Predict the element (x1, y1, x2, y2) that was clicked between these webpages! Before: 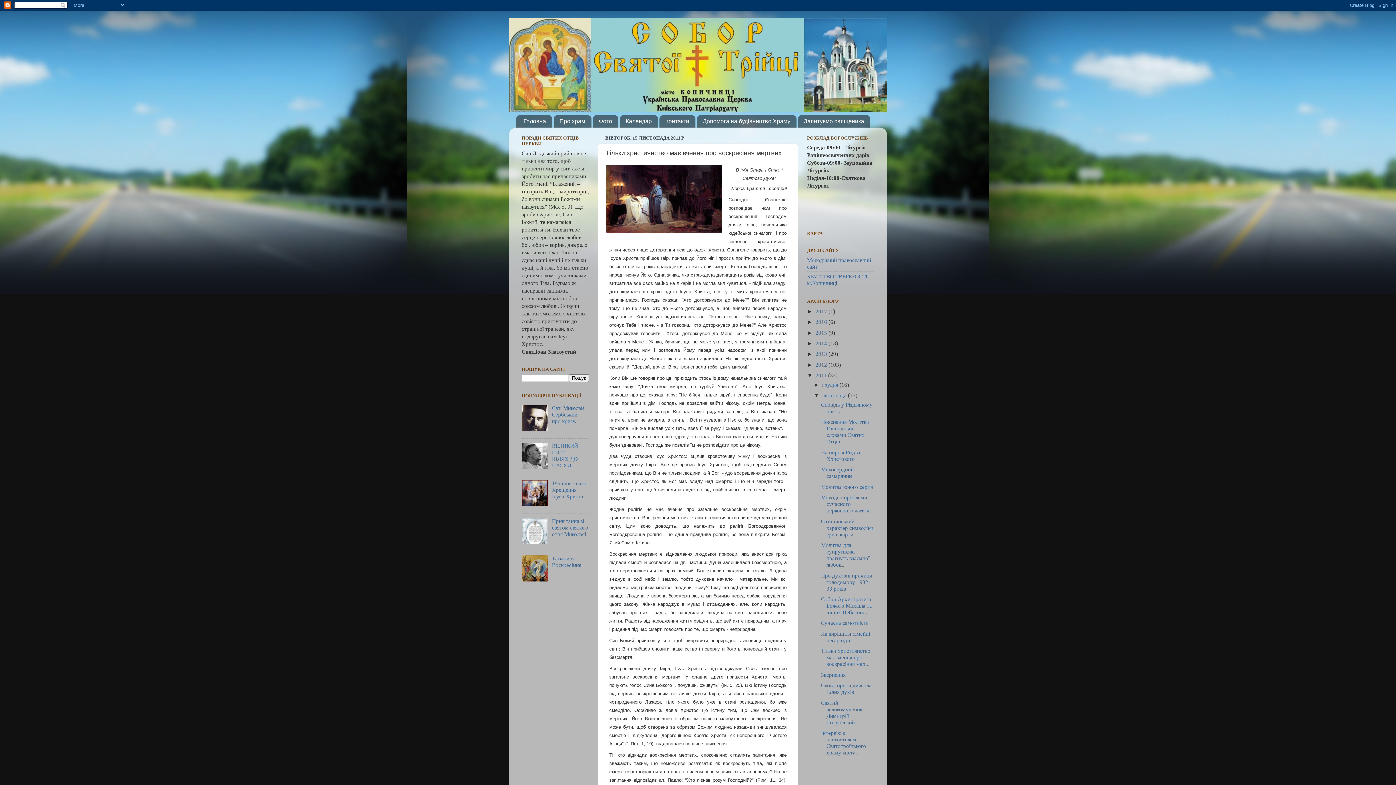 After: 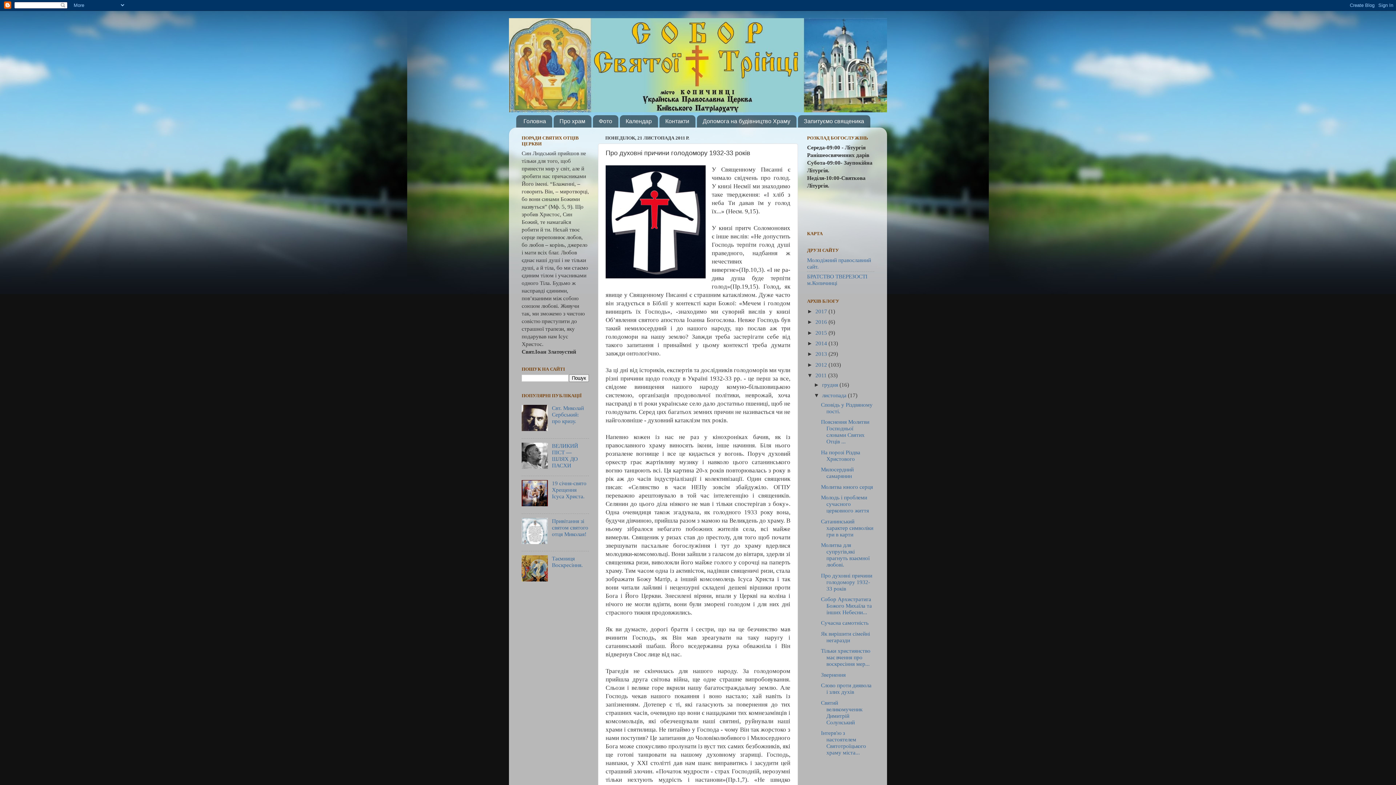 Action: bbox: (821, 572, 872, 591) label: Про духовні причини голодомору 1932-33 років